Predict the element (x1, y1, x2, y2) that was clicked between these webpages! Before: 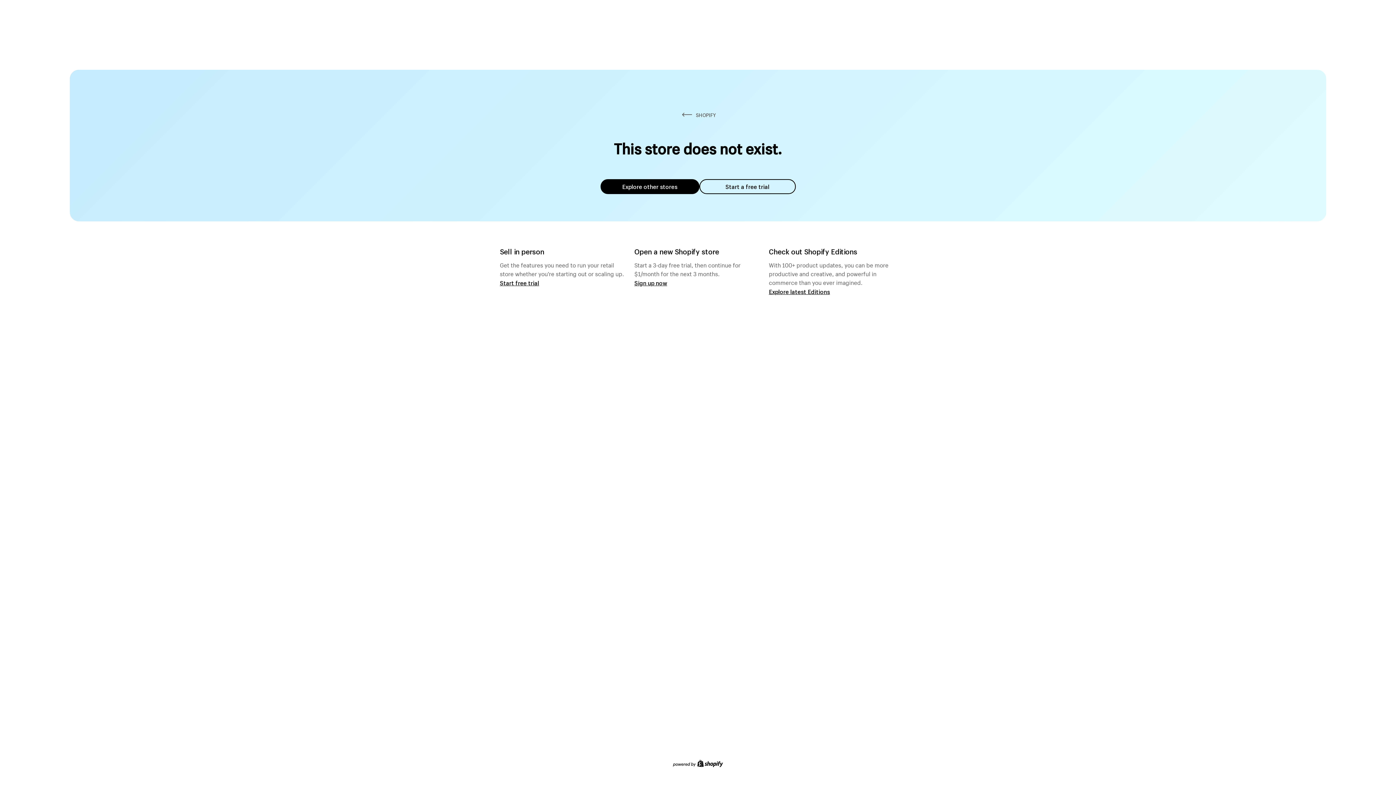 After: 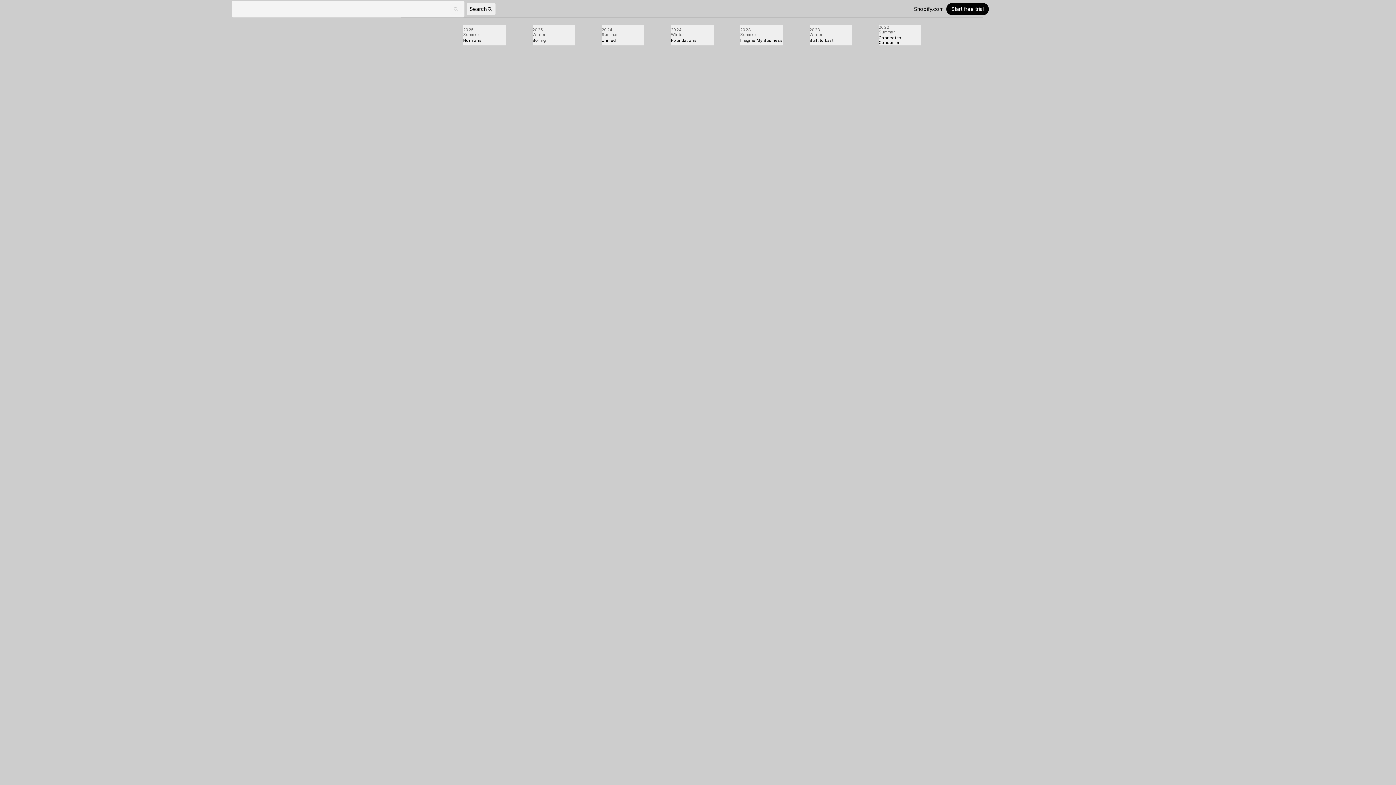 Action: label: Explore latest Editions bbox: (769, 287, 830, 295)